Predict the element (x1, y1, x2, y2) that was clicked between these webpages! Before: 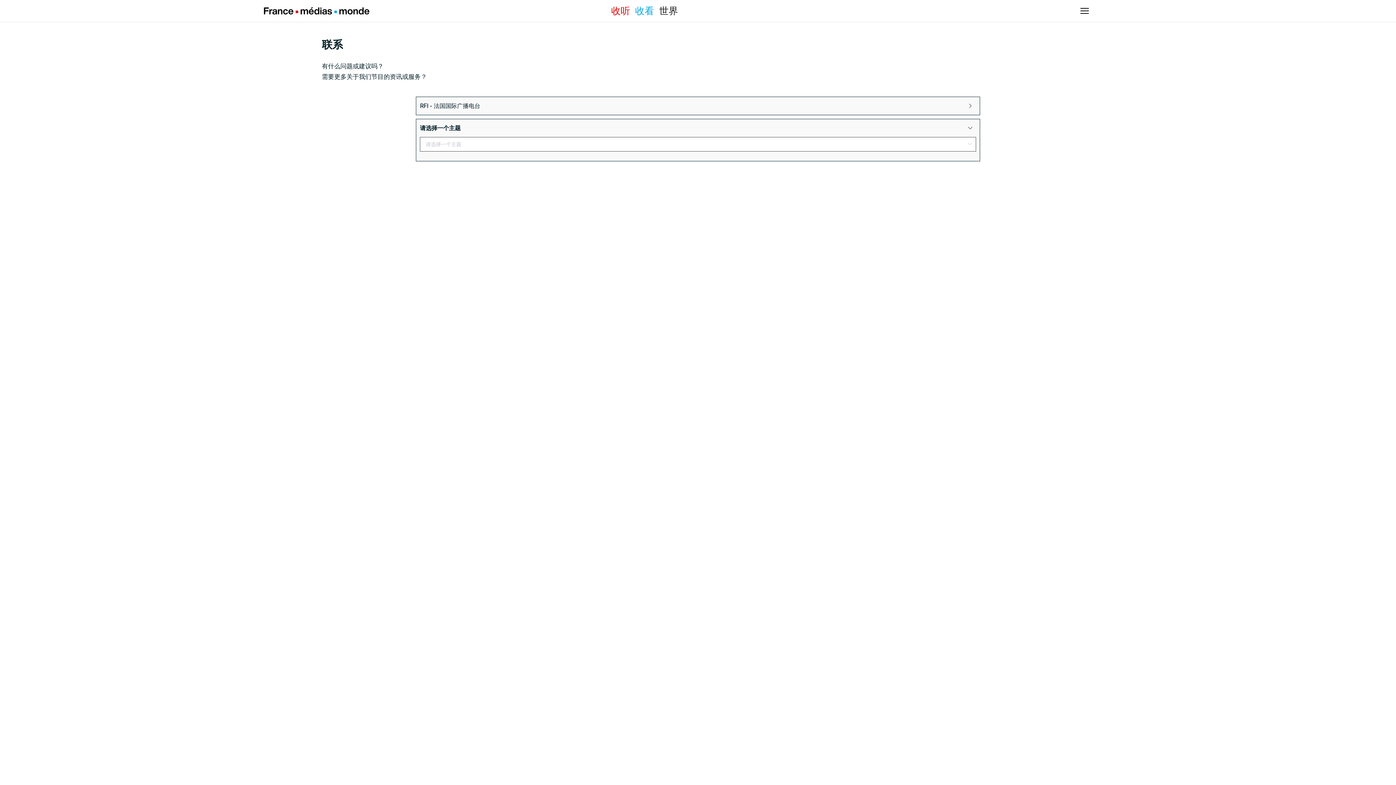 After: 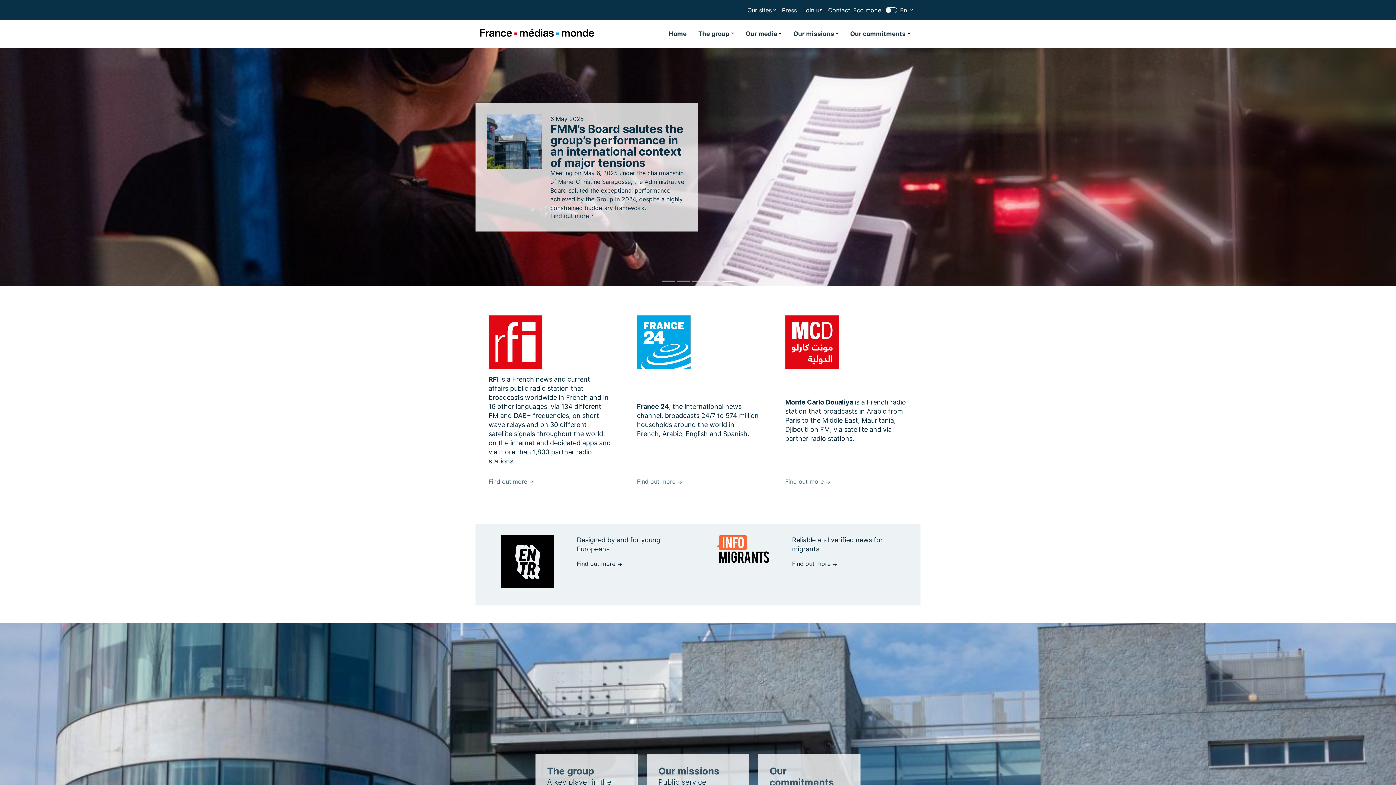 Action: label: France Médias Monde bbox: (264, 3, 369, 18)